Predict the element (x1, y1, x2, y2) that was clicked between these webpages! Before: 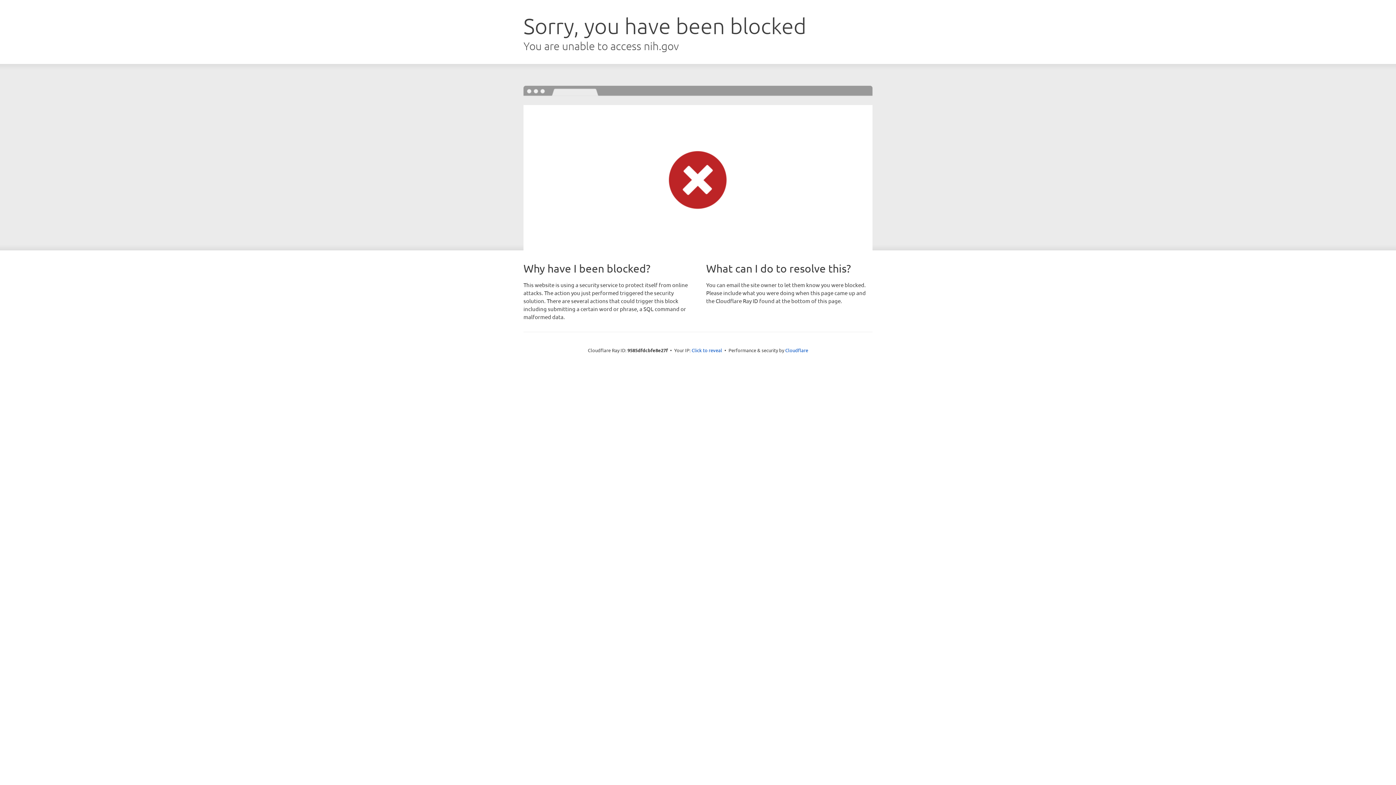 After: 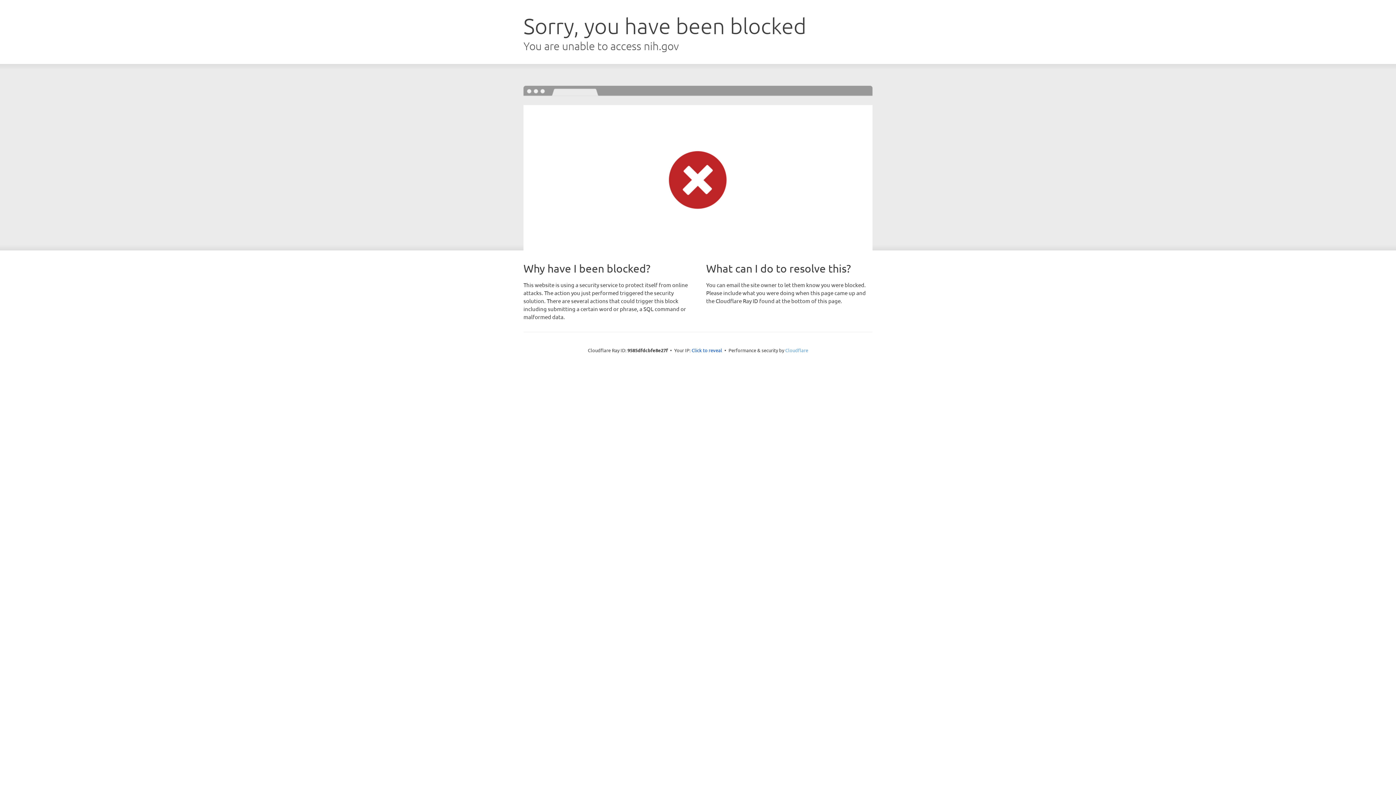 Action: label: Cloudflare bbox: (785, 347, 808, 353)